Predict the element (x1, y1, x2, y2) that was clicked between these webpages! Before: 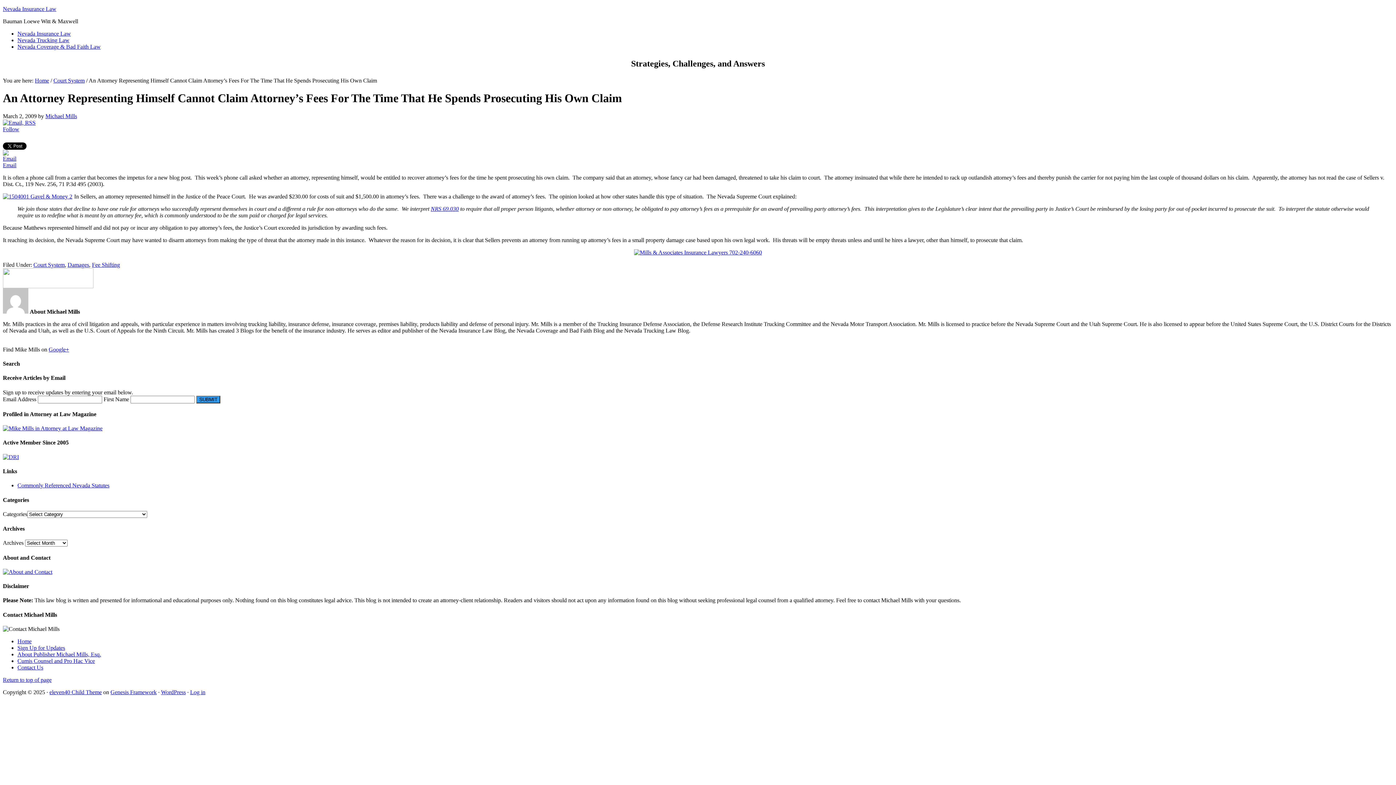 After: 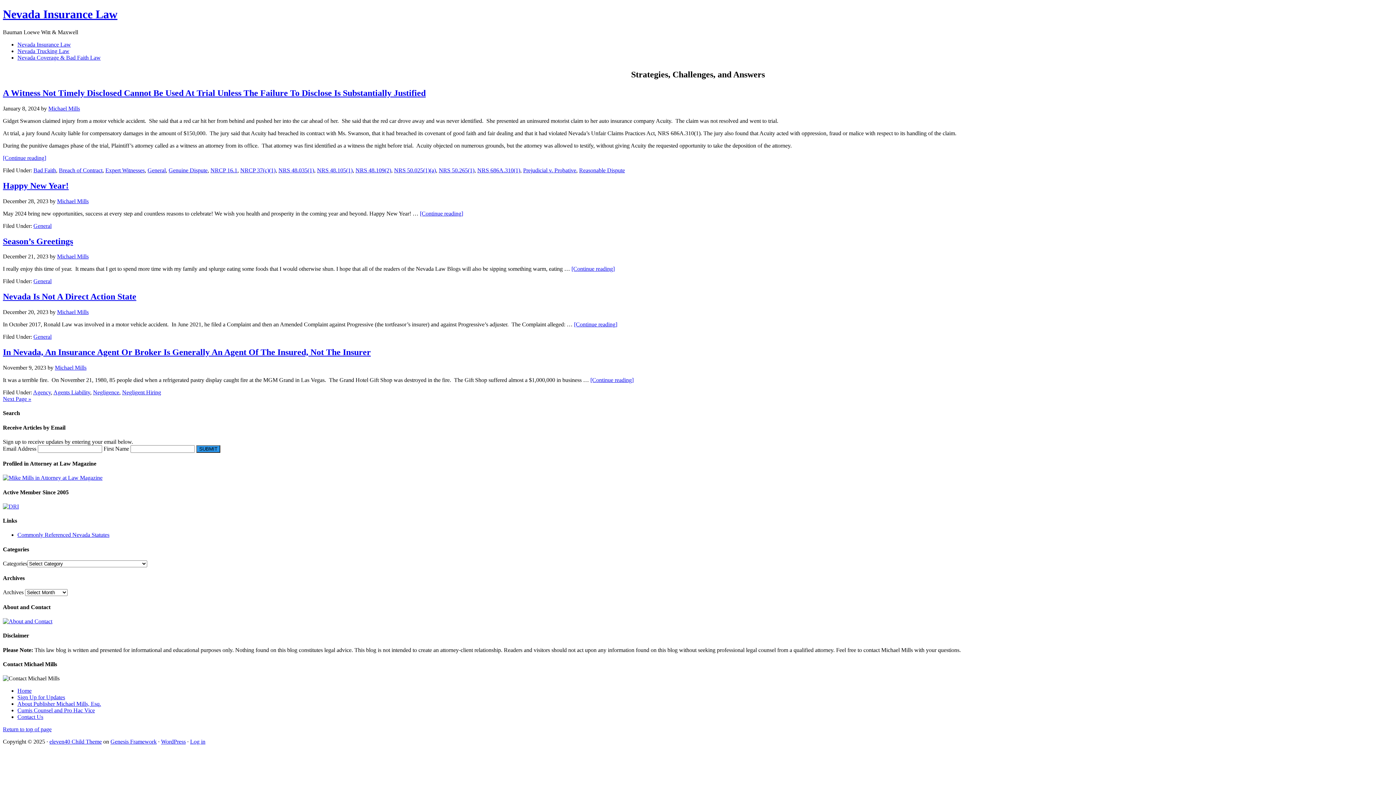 Action: bbox: (634, 249, 762, 255)